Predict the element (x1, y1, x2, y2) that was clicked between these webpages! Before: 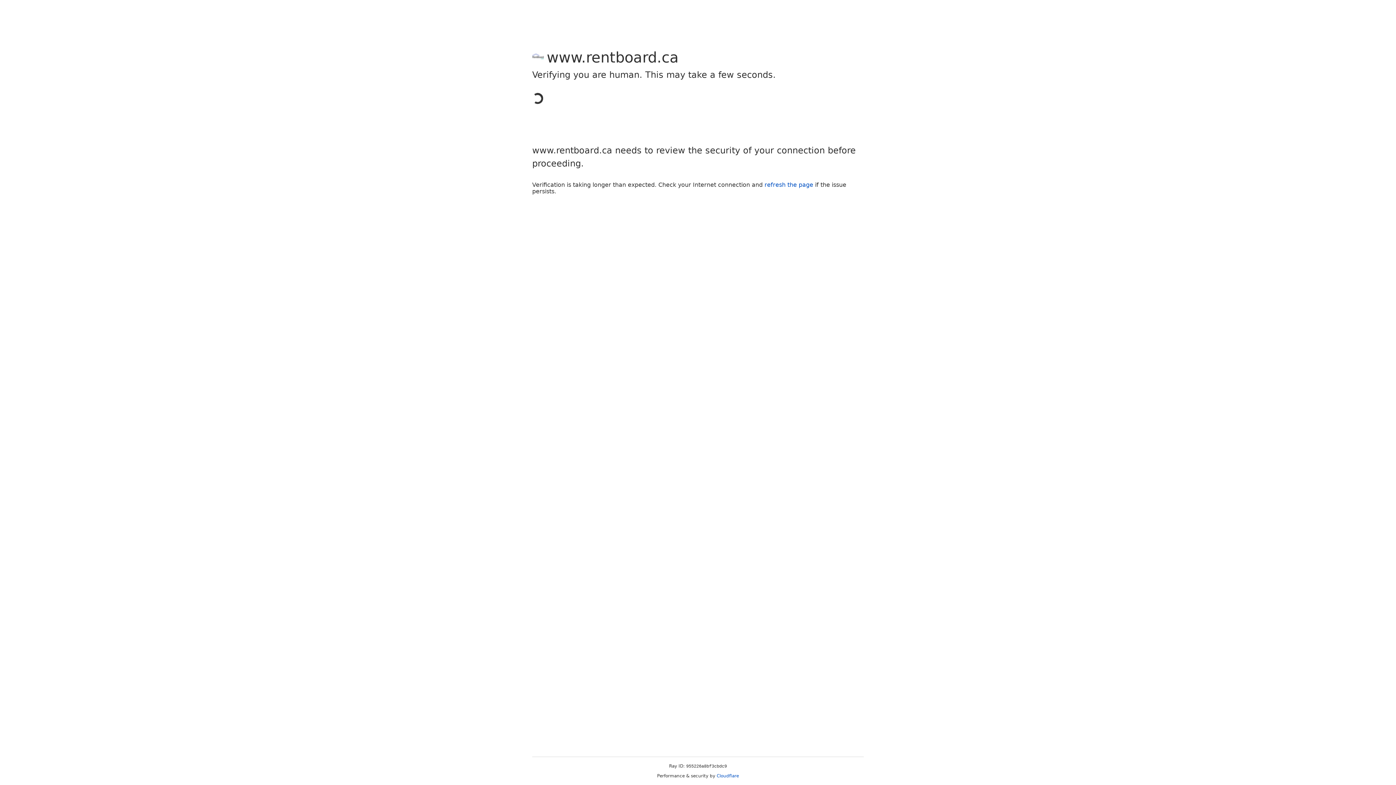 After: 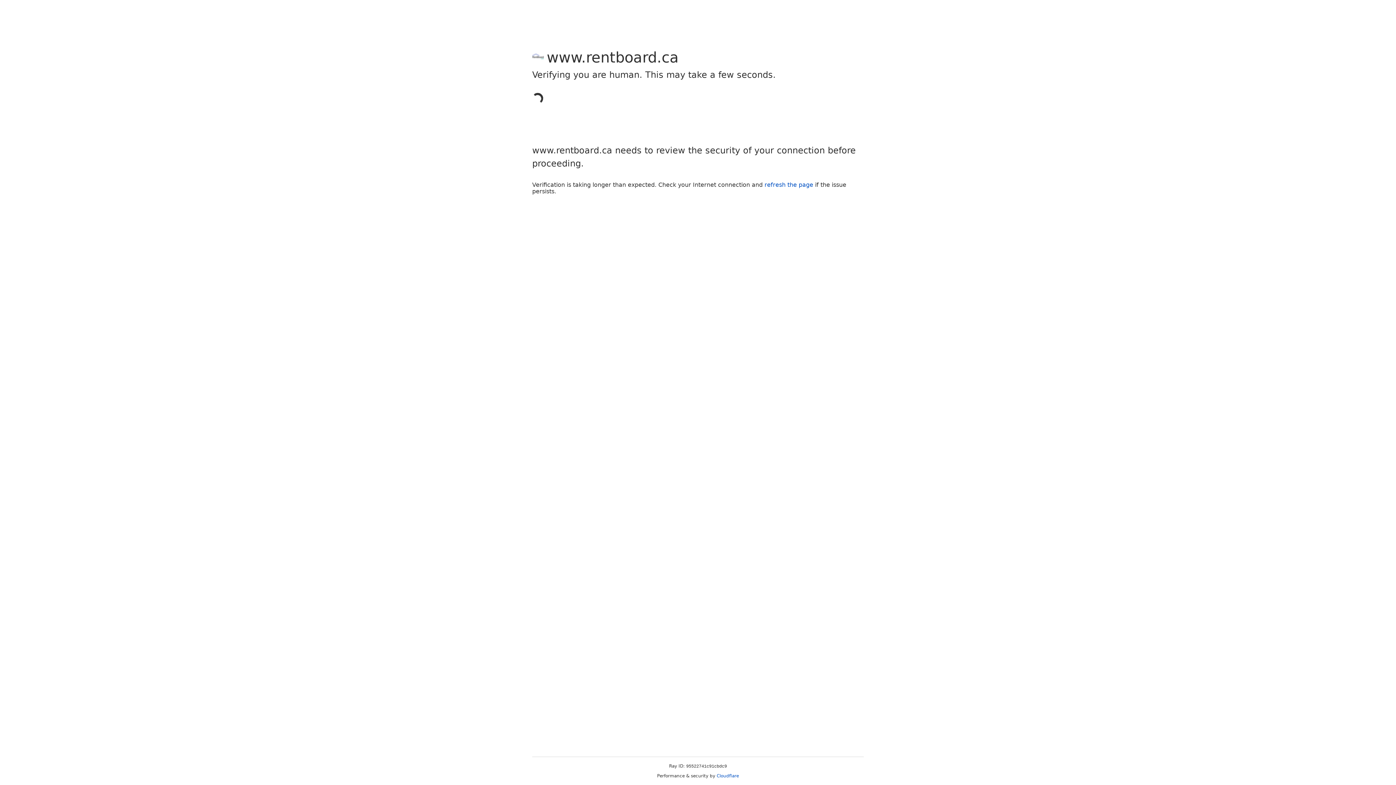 Action: bbox: (716, 773, 739, 778) label: Cloudflare